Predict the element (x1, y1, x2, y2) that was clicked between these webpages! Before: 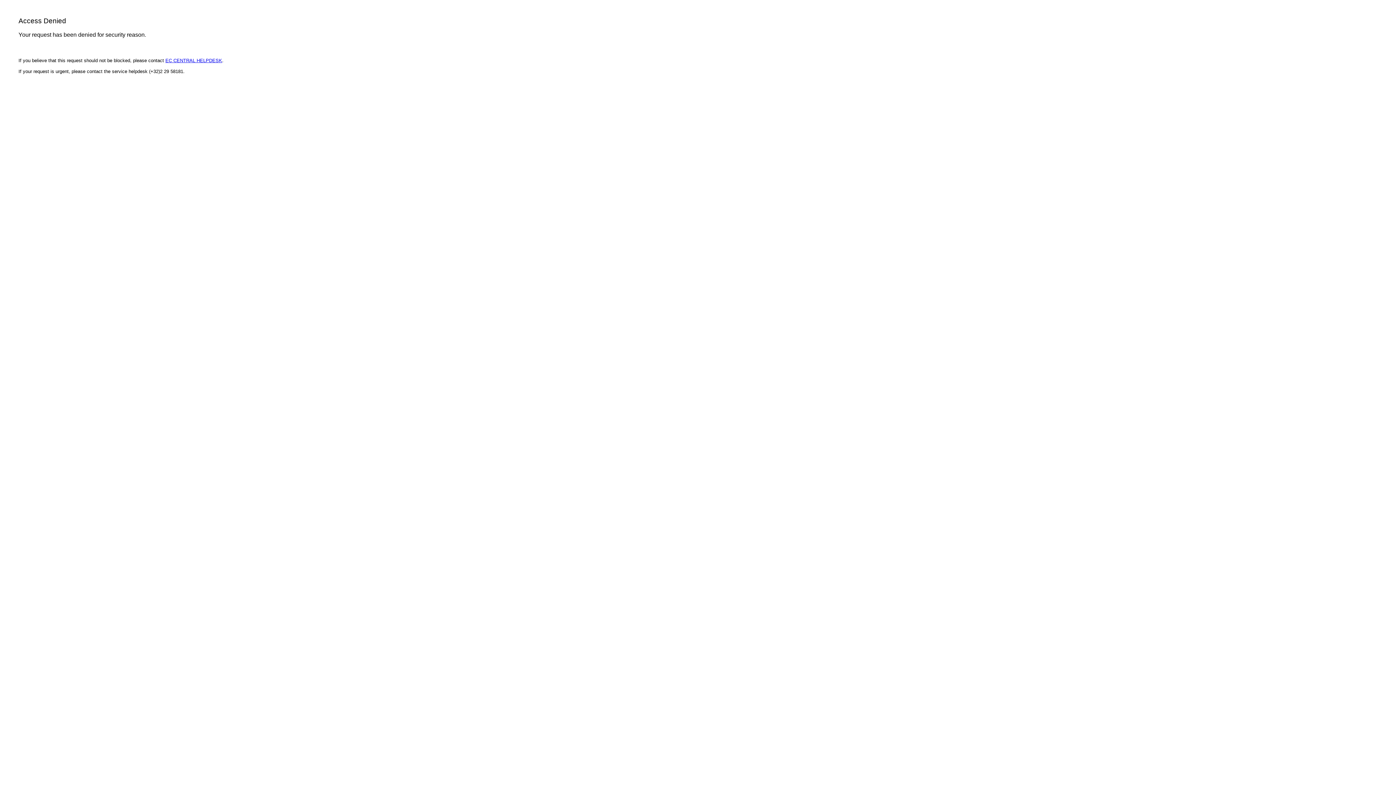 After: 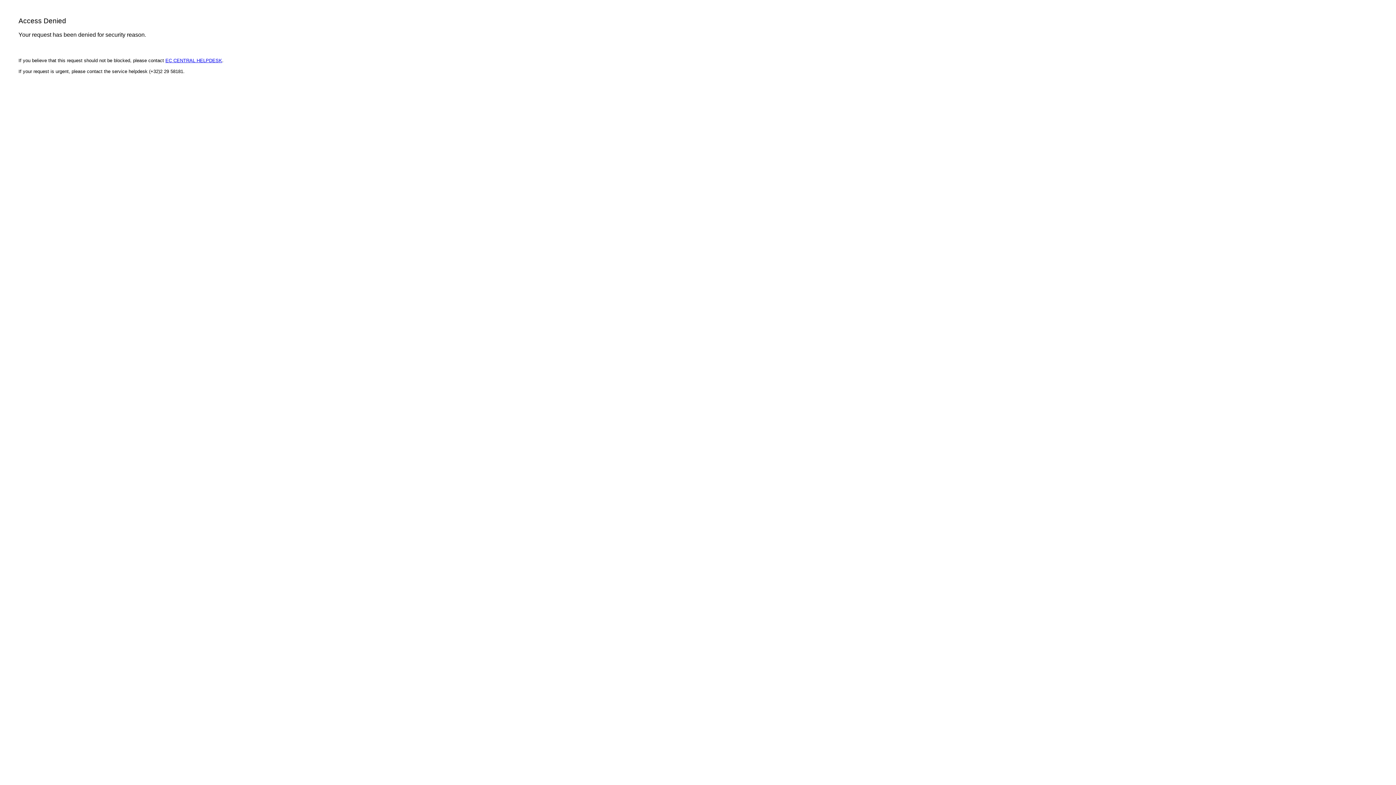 Action: label: EC CENTRAL HELPDESK bbox: (165, 57, 222, 63)